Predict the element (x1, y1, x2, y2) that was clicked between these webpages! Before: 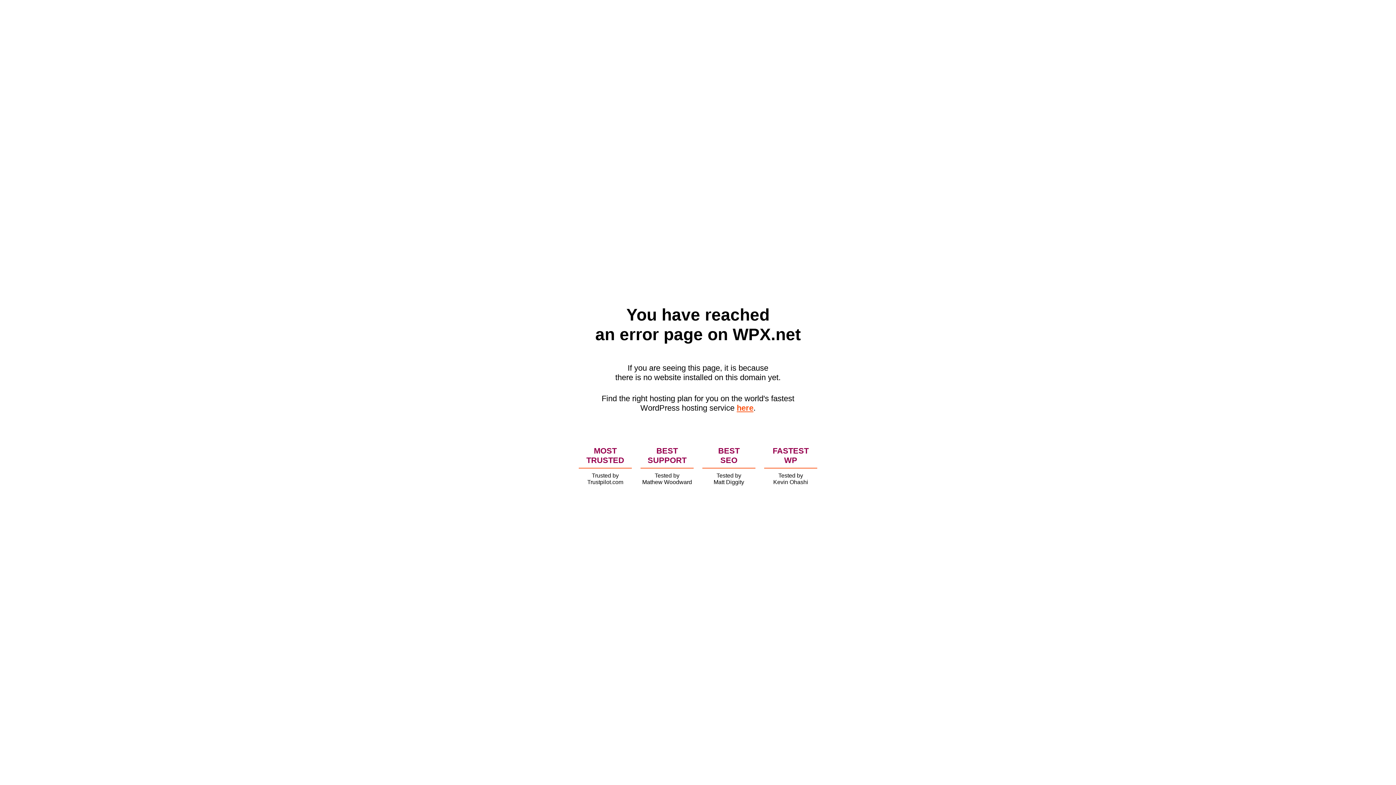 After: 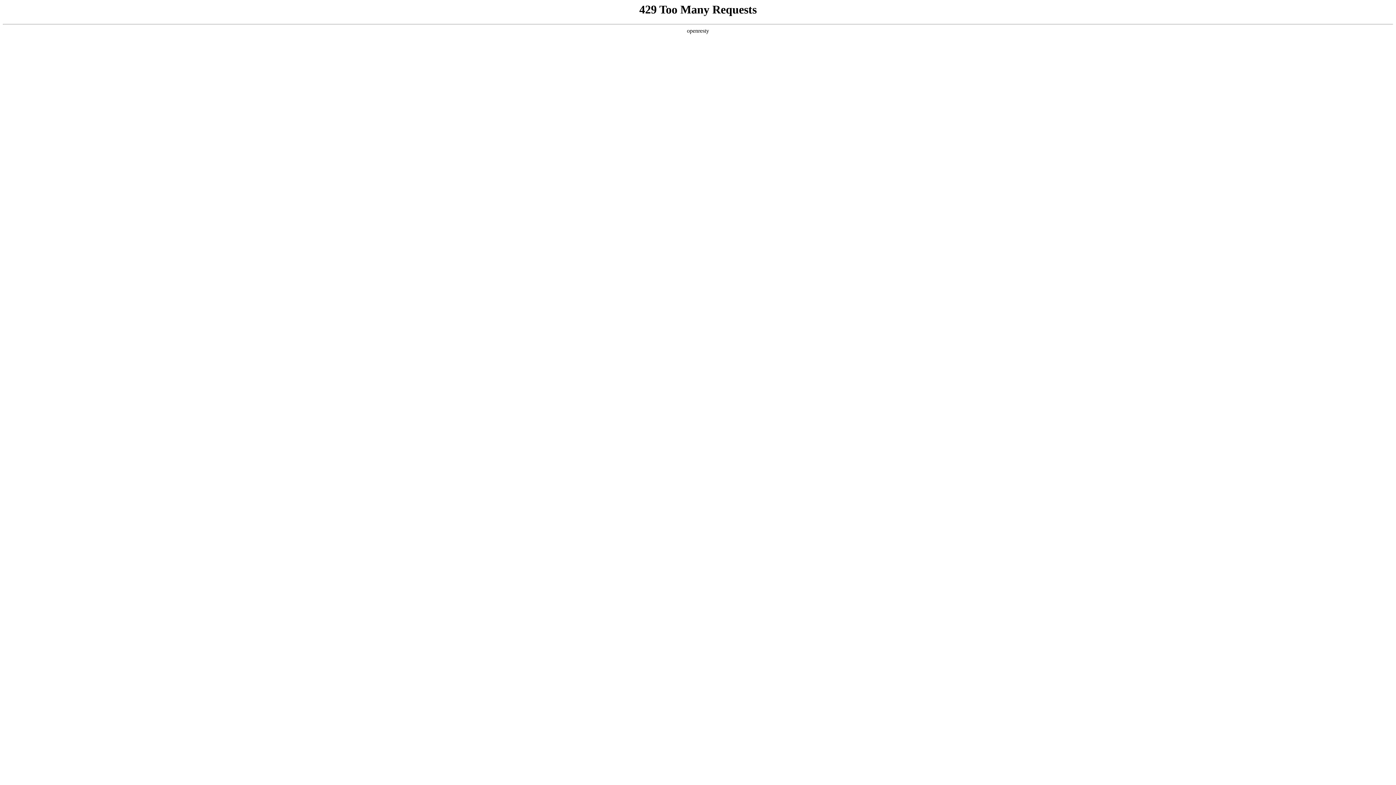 Action: bbox: (736, 403, 753, 412) label: here